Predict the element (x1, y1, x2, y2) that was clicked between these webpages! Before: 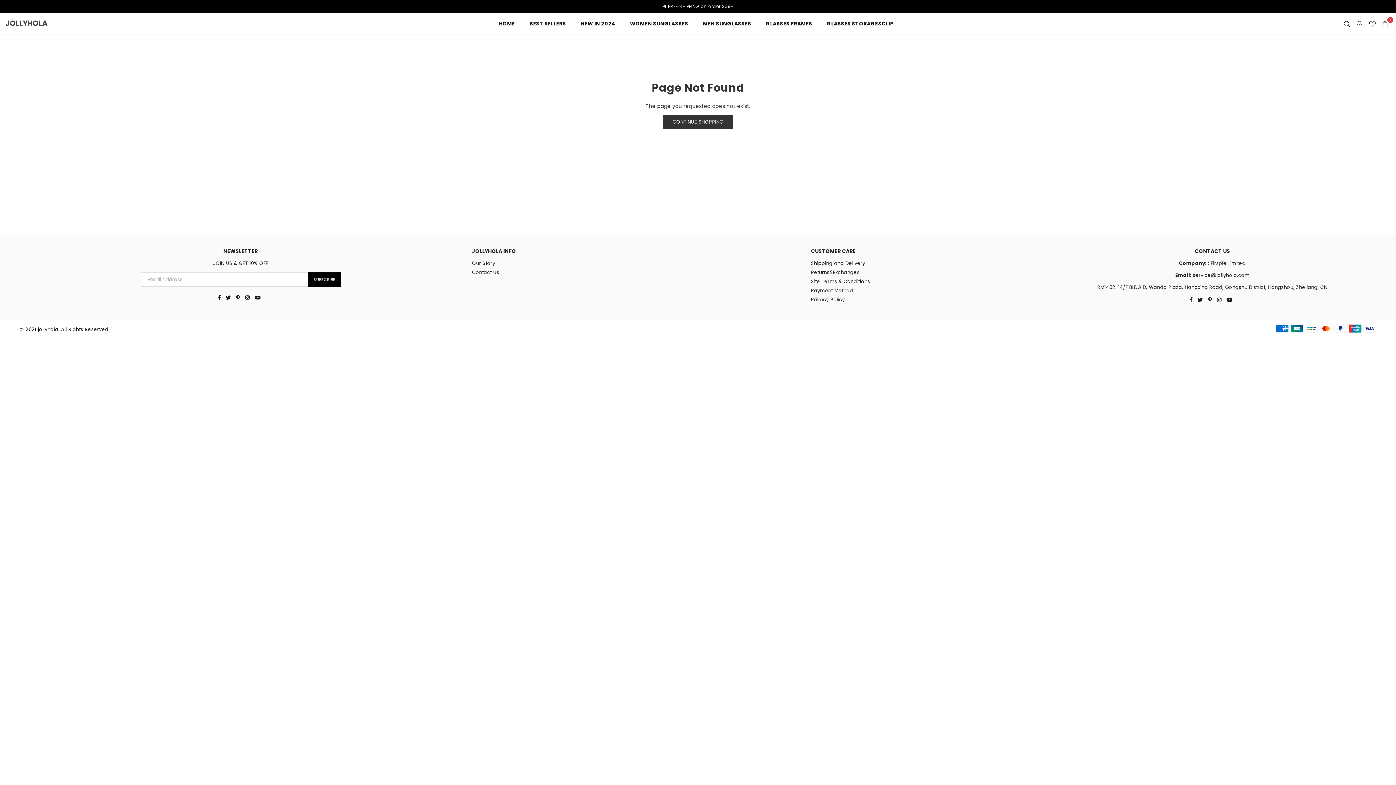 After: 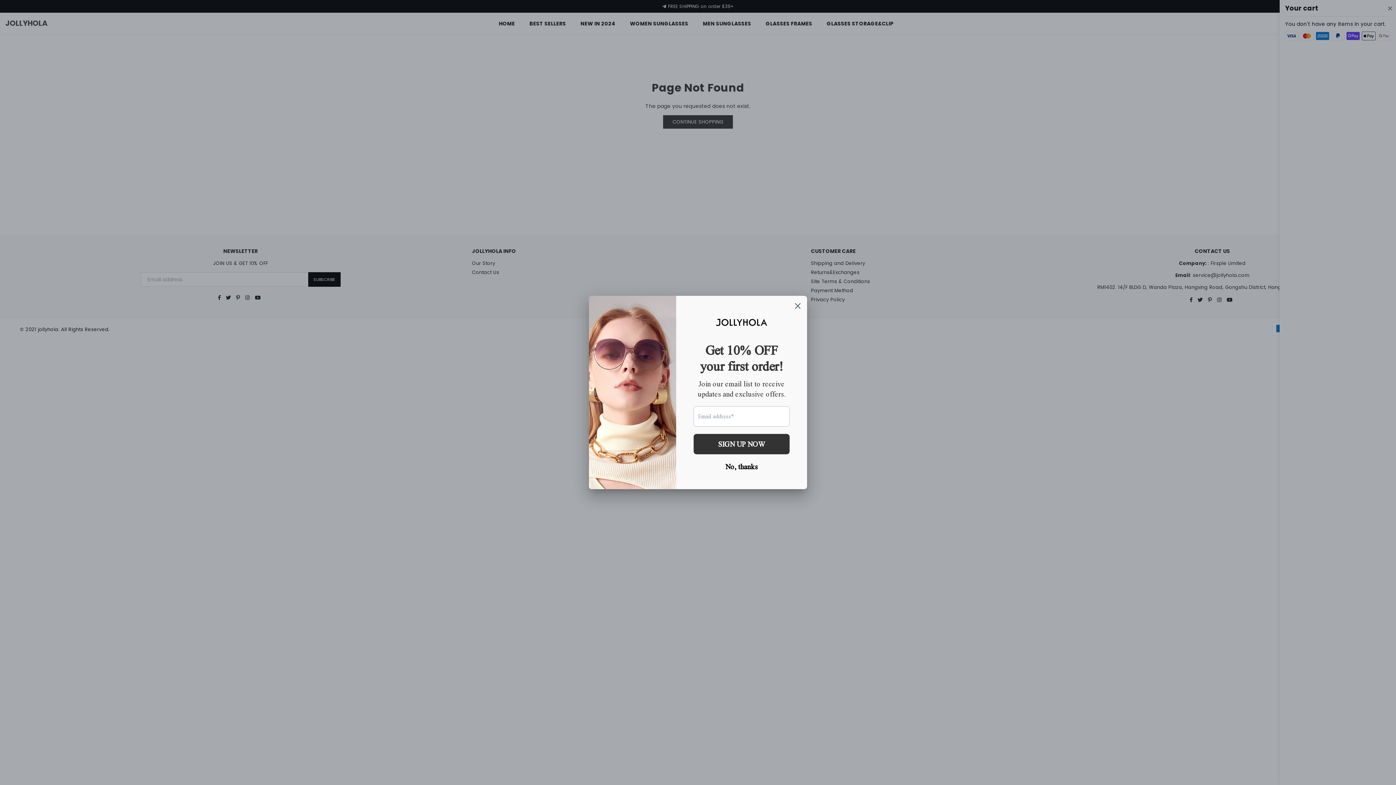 Action: label: 0 bbox: (1379, 18, 1390, 29)